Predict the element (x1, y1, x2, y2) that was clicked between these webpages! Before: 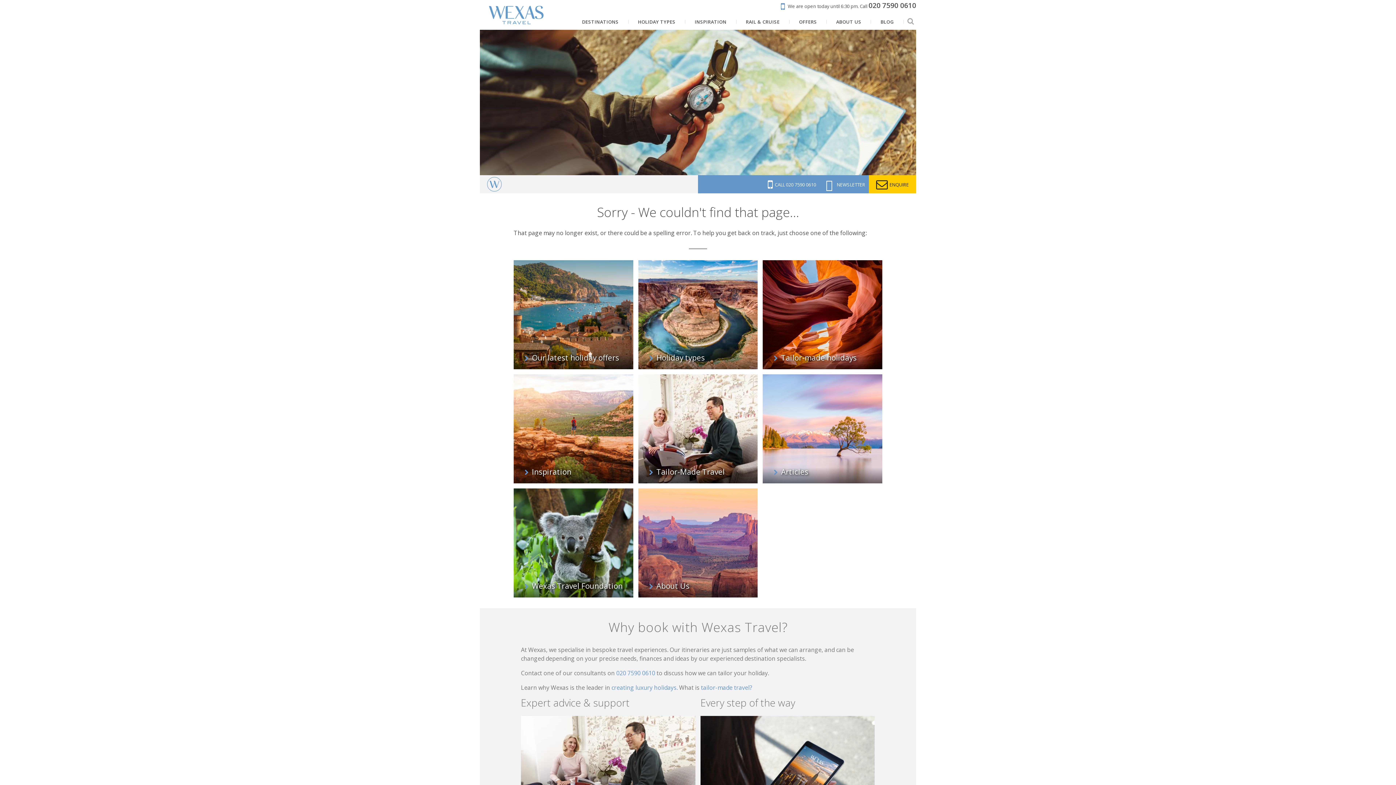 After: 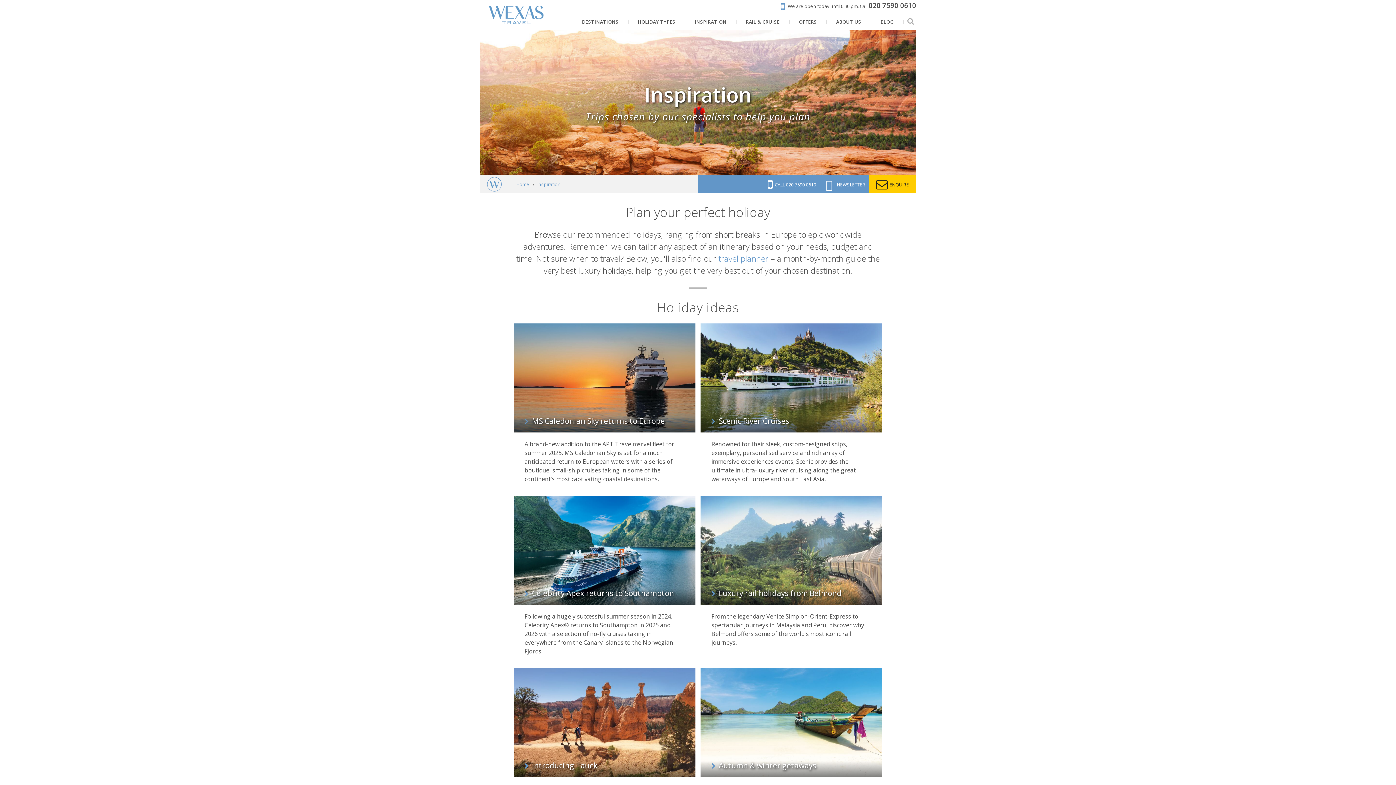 Action: bbox: (513, 374, 633, 483) label: Inspiration